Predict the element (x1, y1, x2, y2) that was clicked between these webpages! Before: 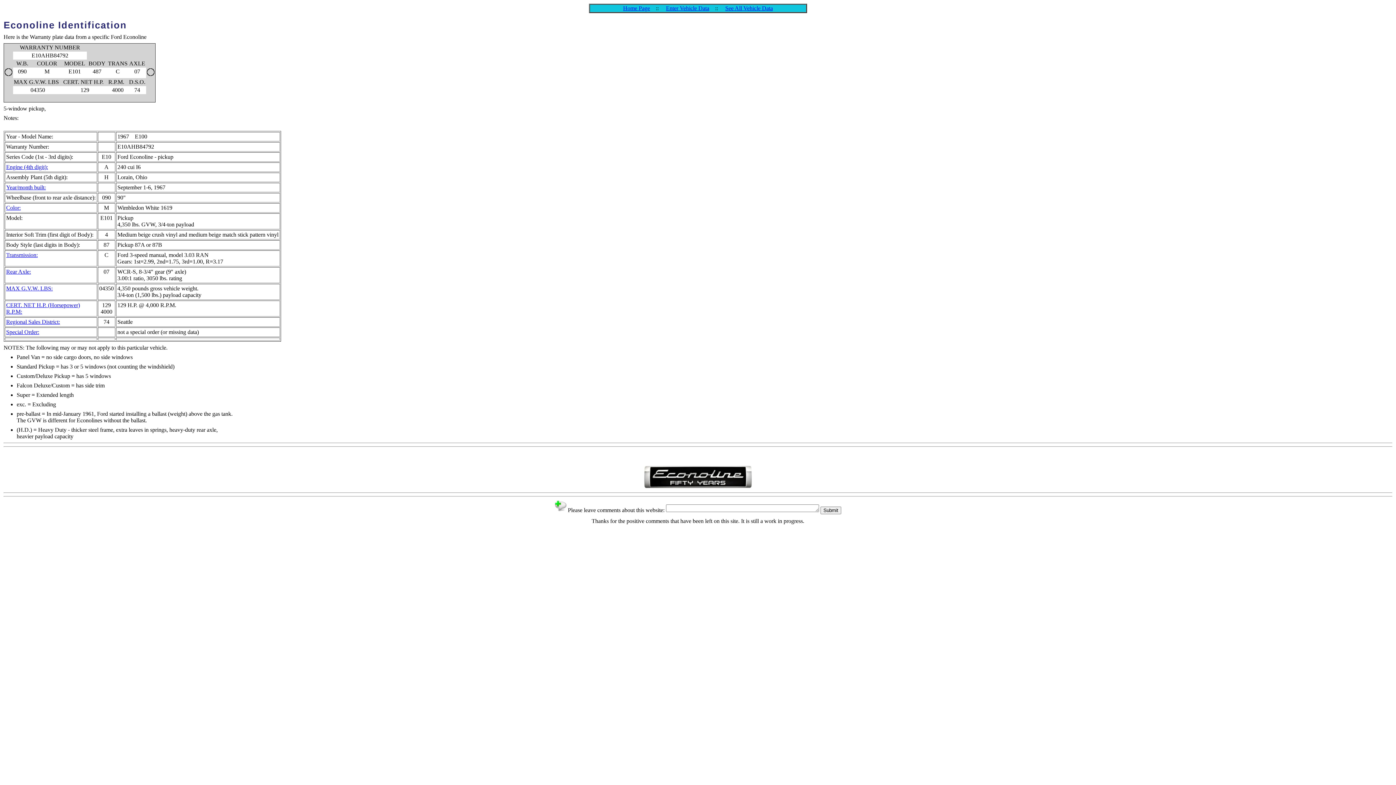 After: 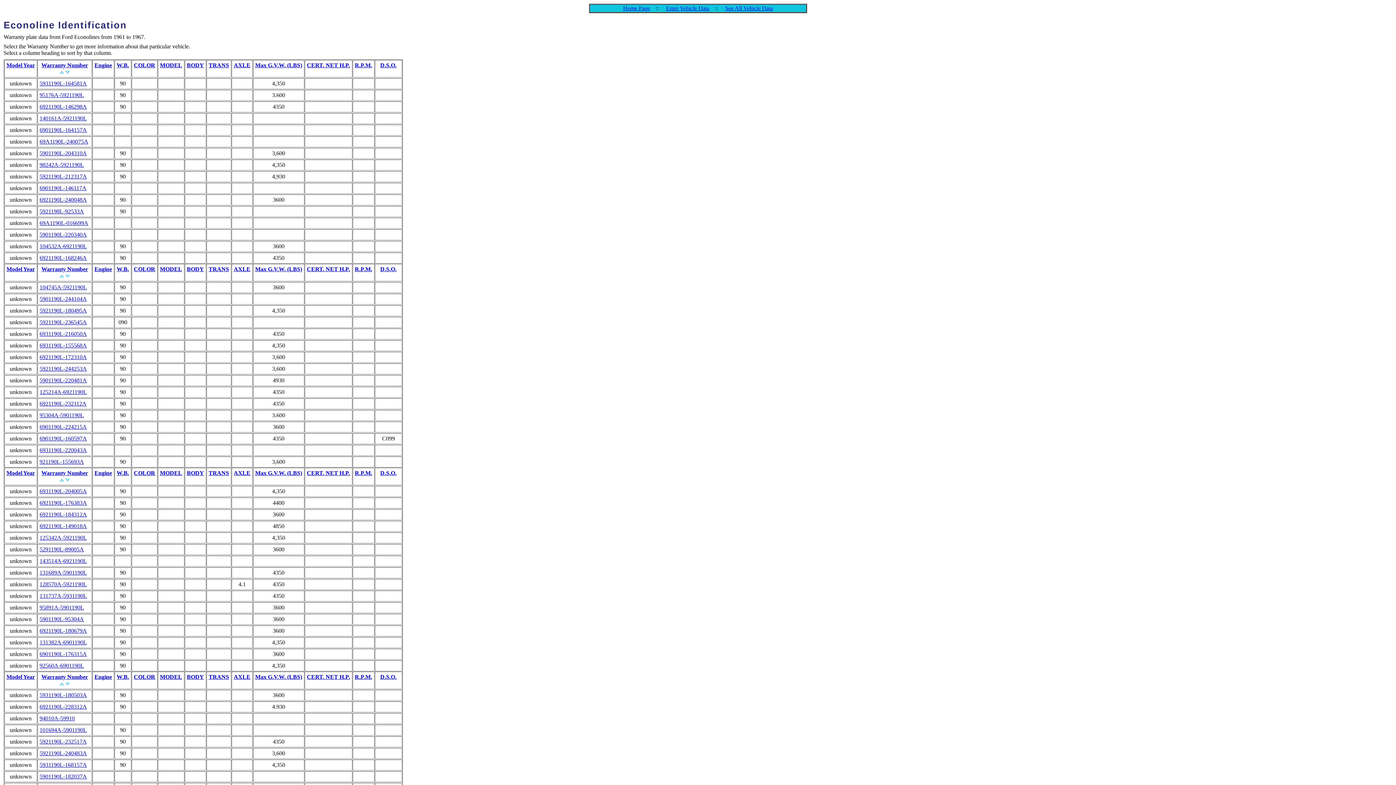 Action: label: See All Vehicle Data bbox: (725, 5, 773, 11)